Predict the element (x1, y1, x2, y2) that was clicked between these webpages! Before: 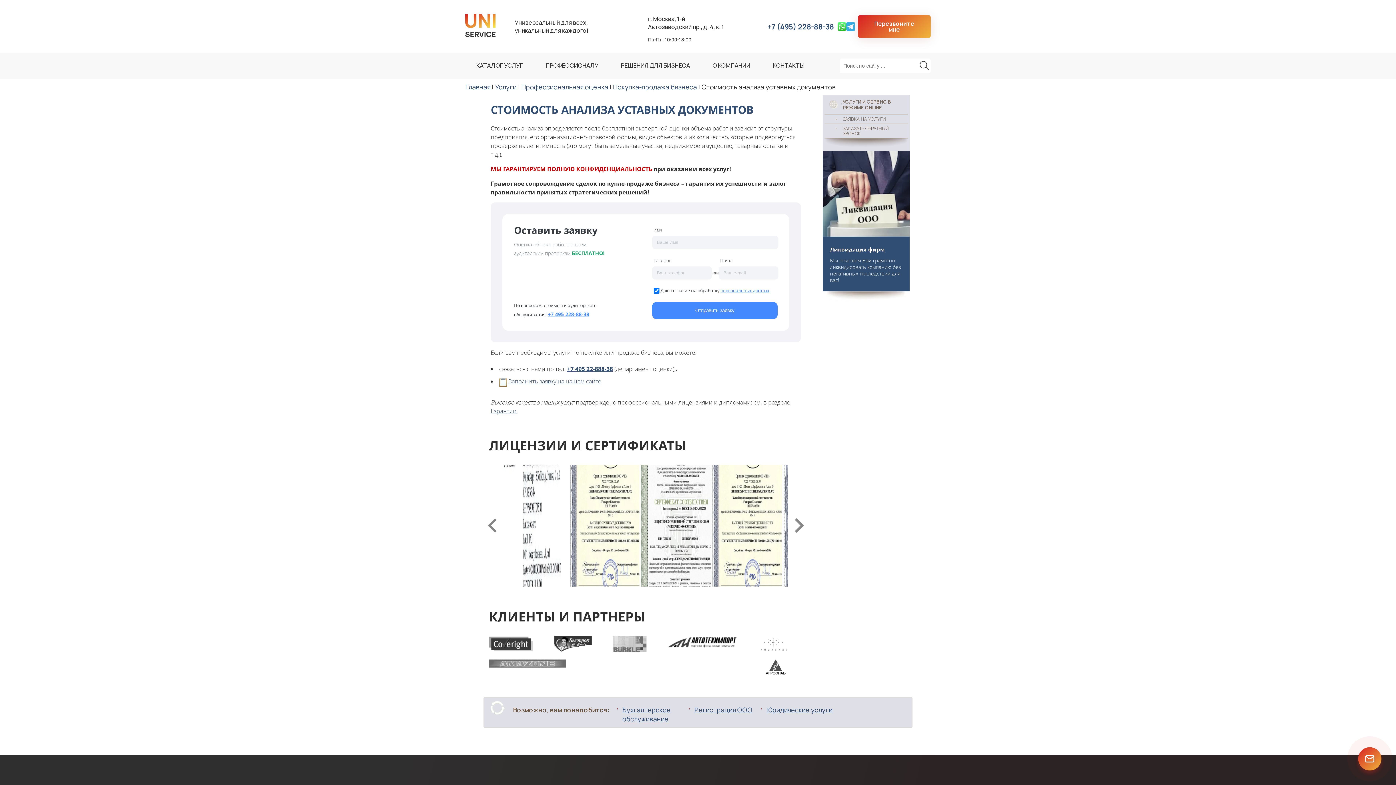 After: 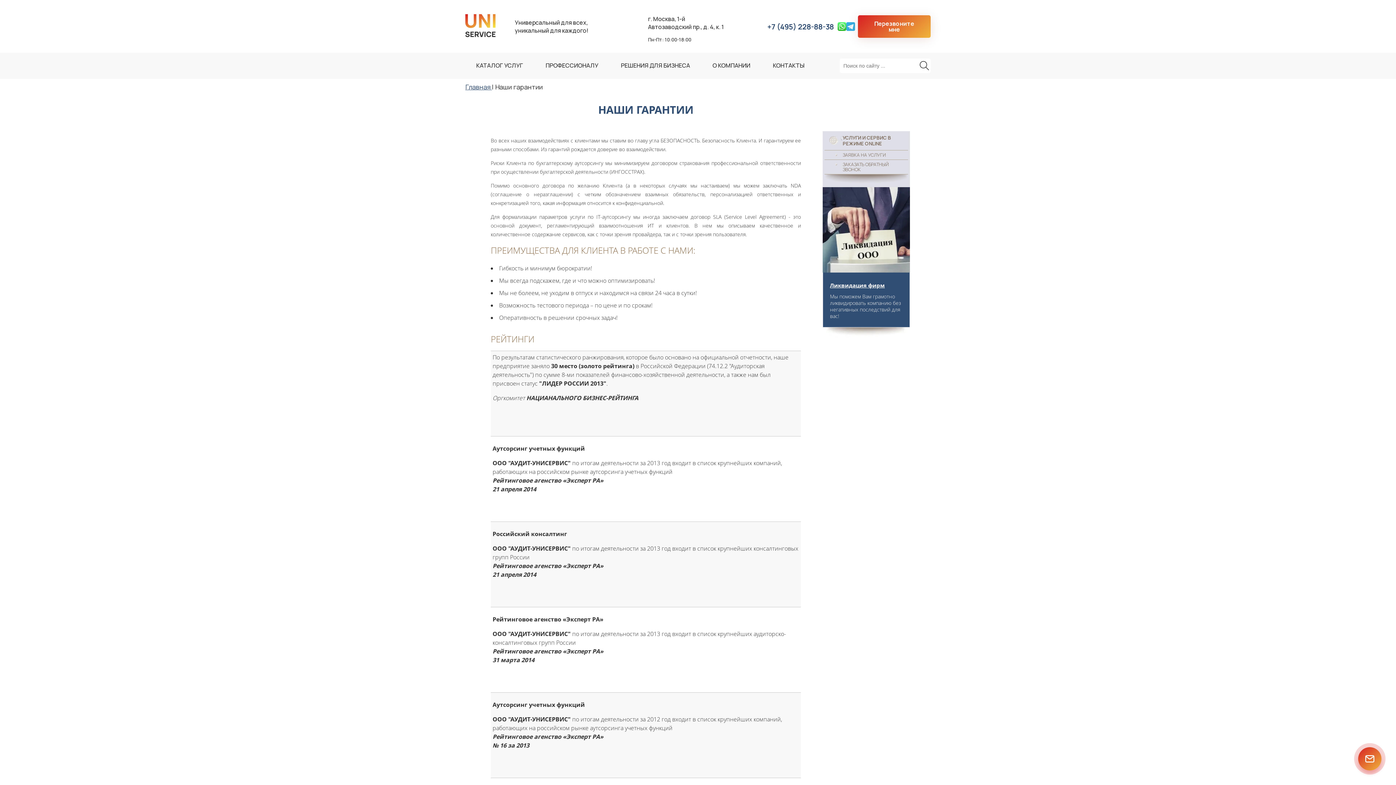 Action: bbox: (490, 407, 516, 415) label: Гарантии